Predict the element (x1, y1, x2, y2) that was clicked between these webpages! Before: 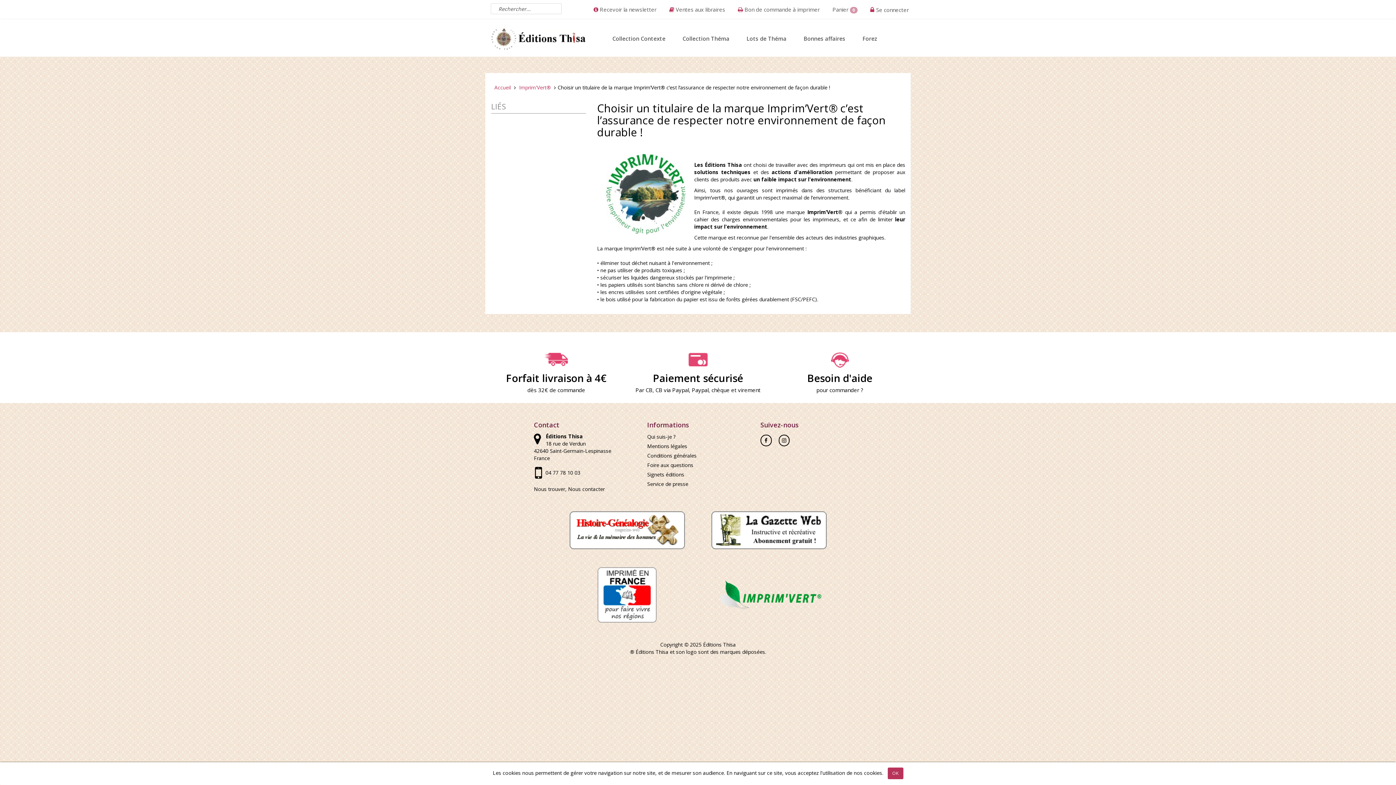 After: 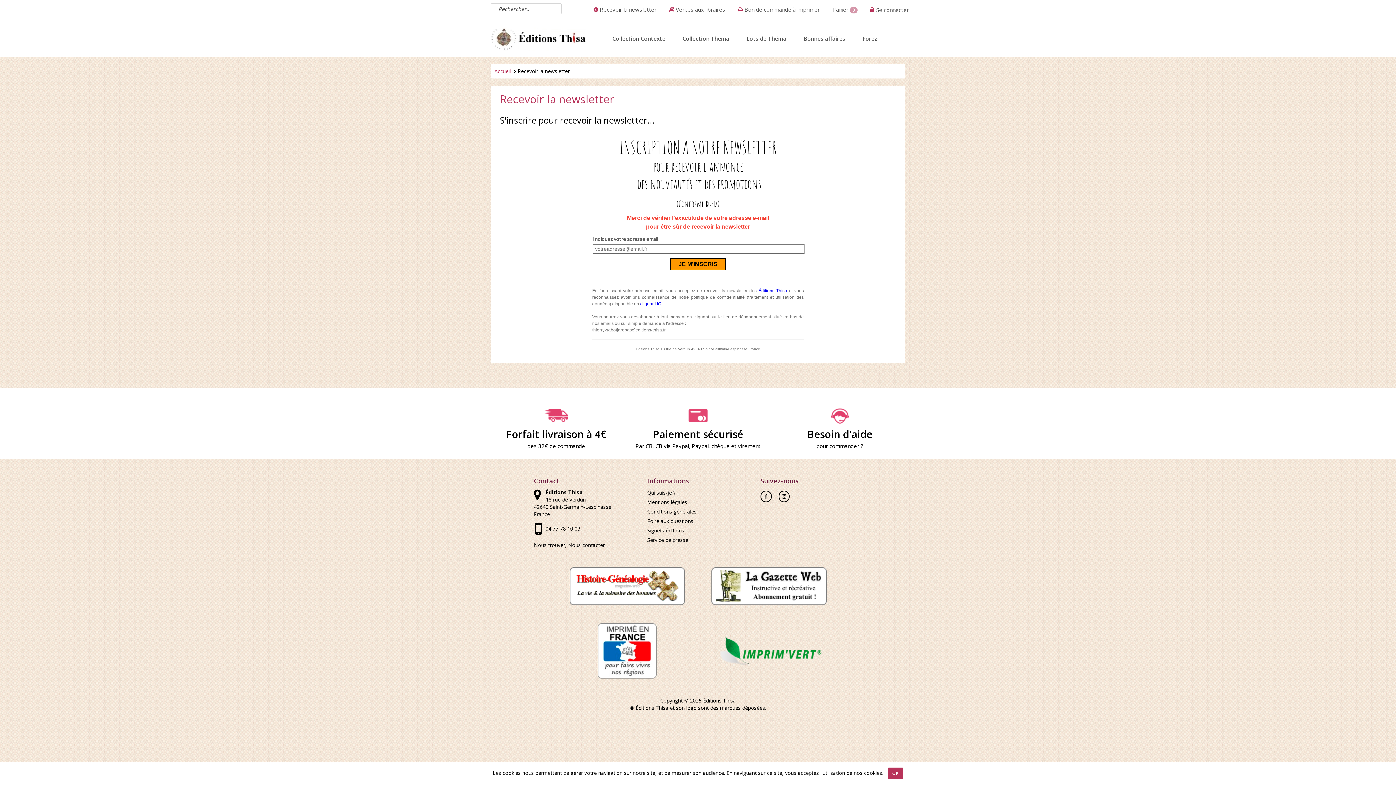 Action: bbox: (588, 0, 662, 18) label:  Recevoir la newsletter